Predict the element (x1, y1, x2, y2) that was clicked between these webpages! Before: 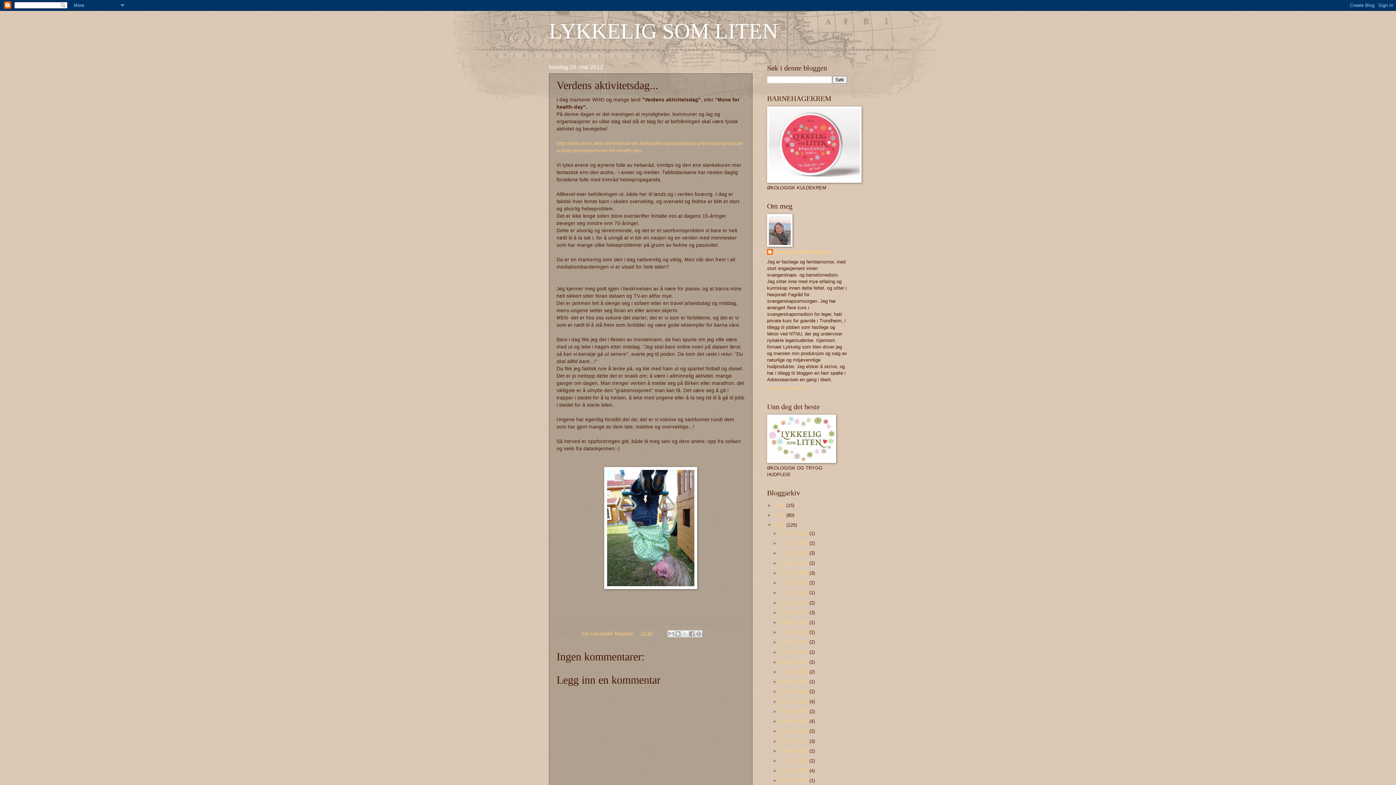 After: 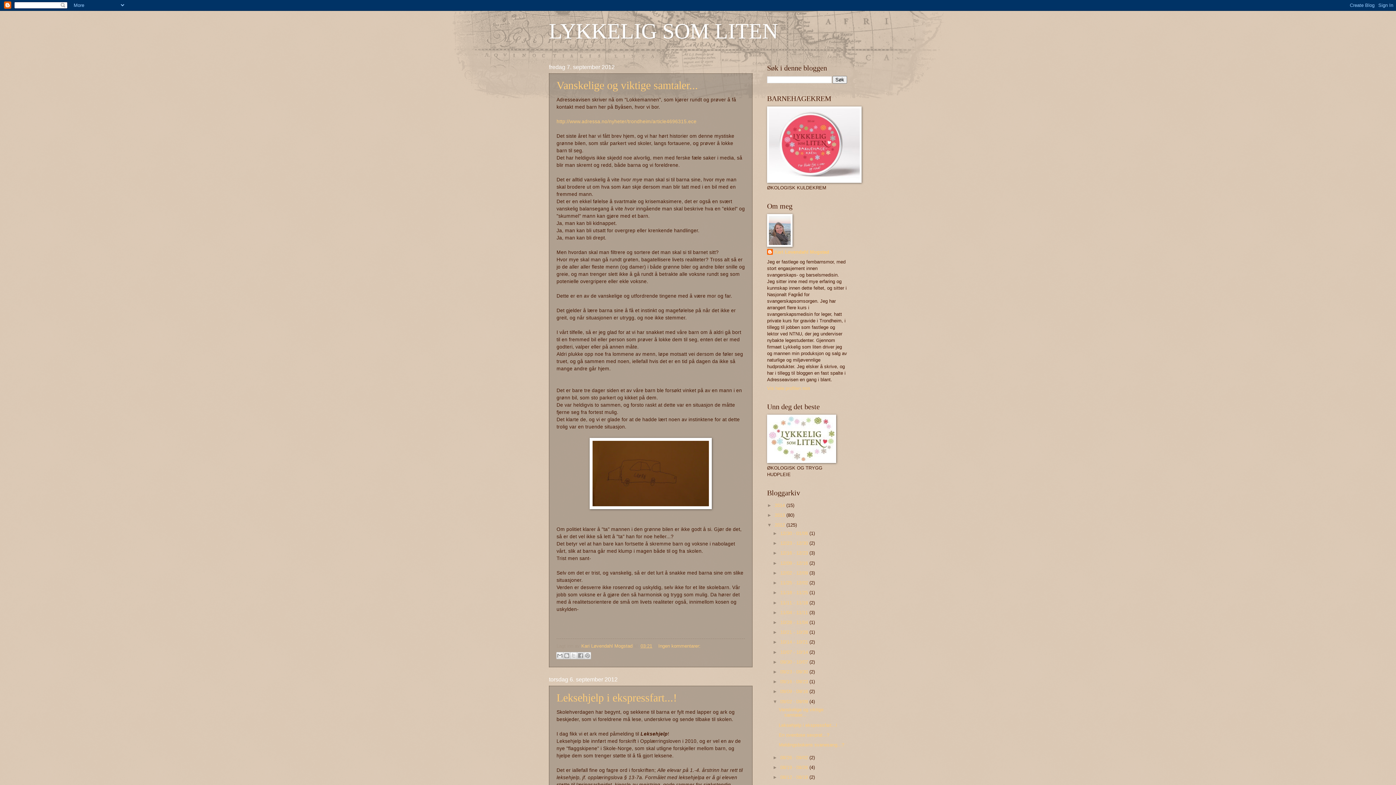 Action: label: 09/02 - 09/09  bbox: (780, 699, 809, 704)